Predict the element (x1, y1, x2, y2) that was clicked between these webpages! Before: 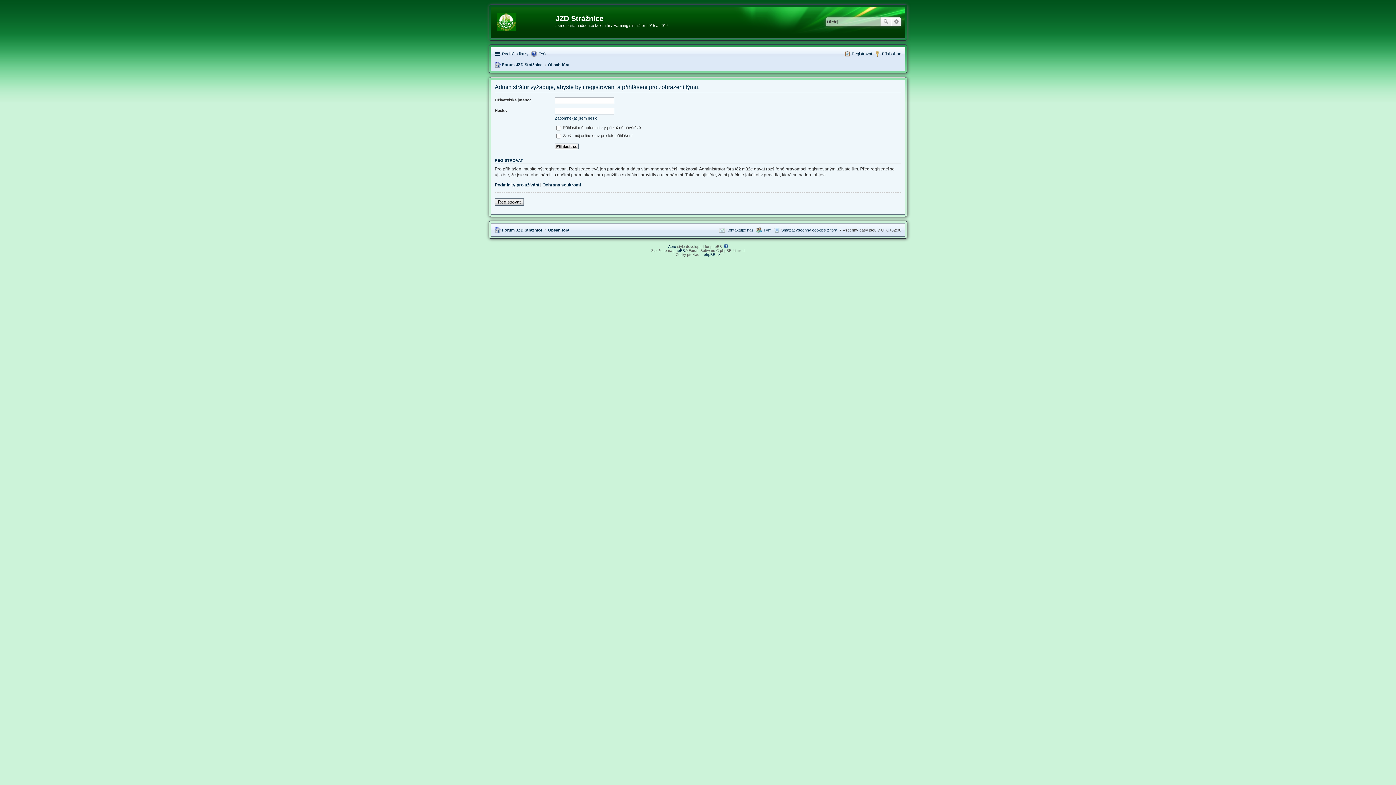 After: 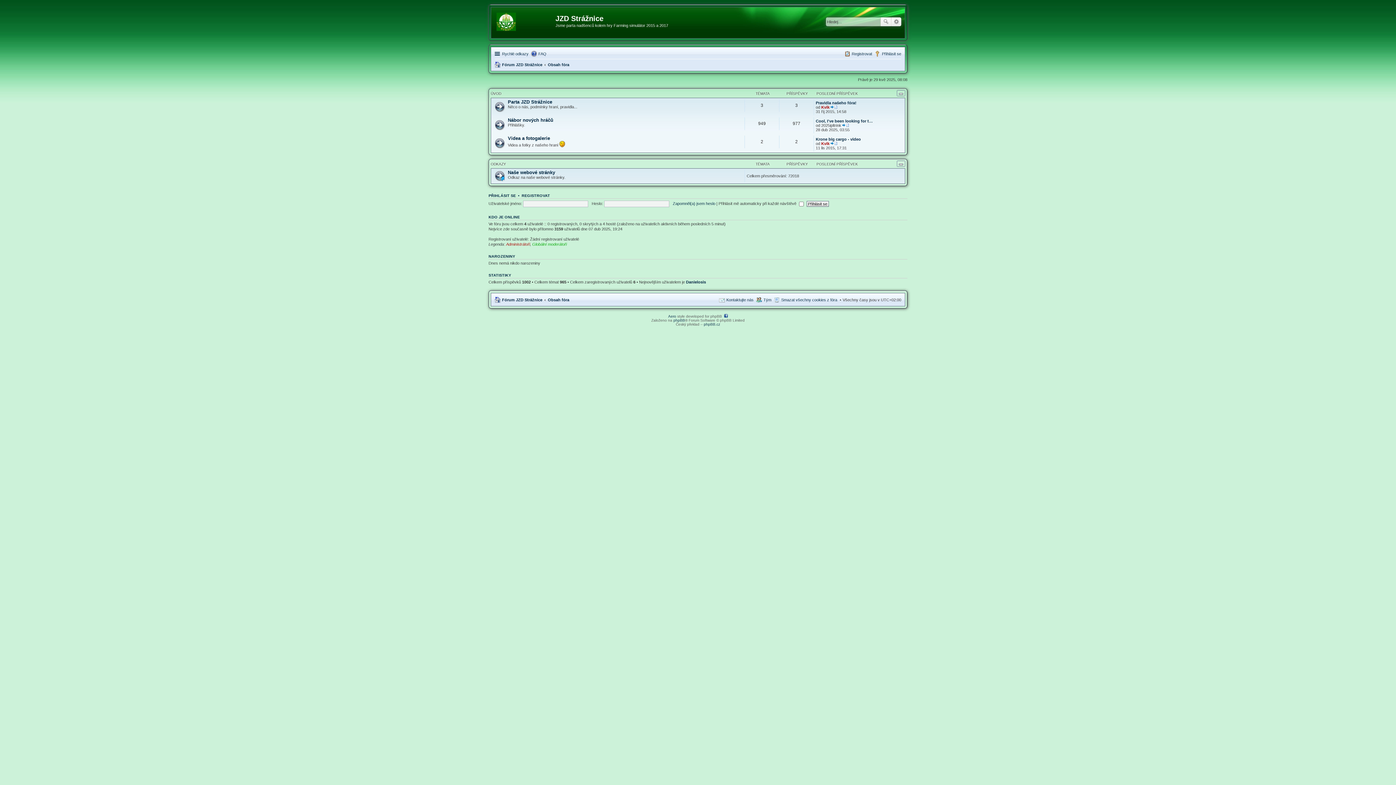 Action: bbox: (494, 225, 542, 234) label: Fórum JZD Strážnice